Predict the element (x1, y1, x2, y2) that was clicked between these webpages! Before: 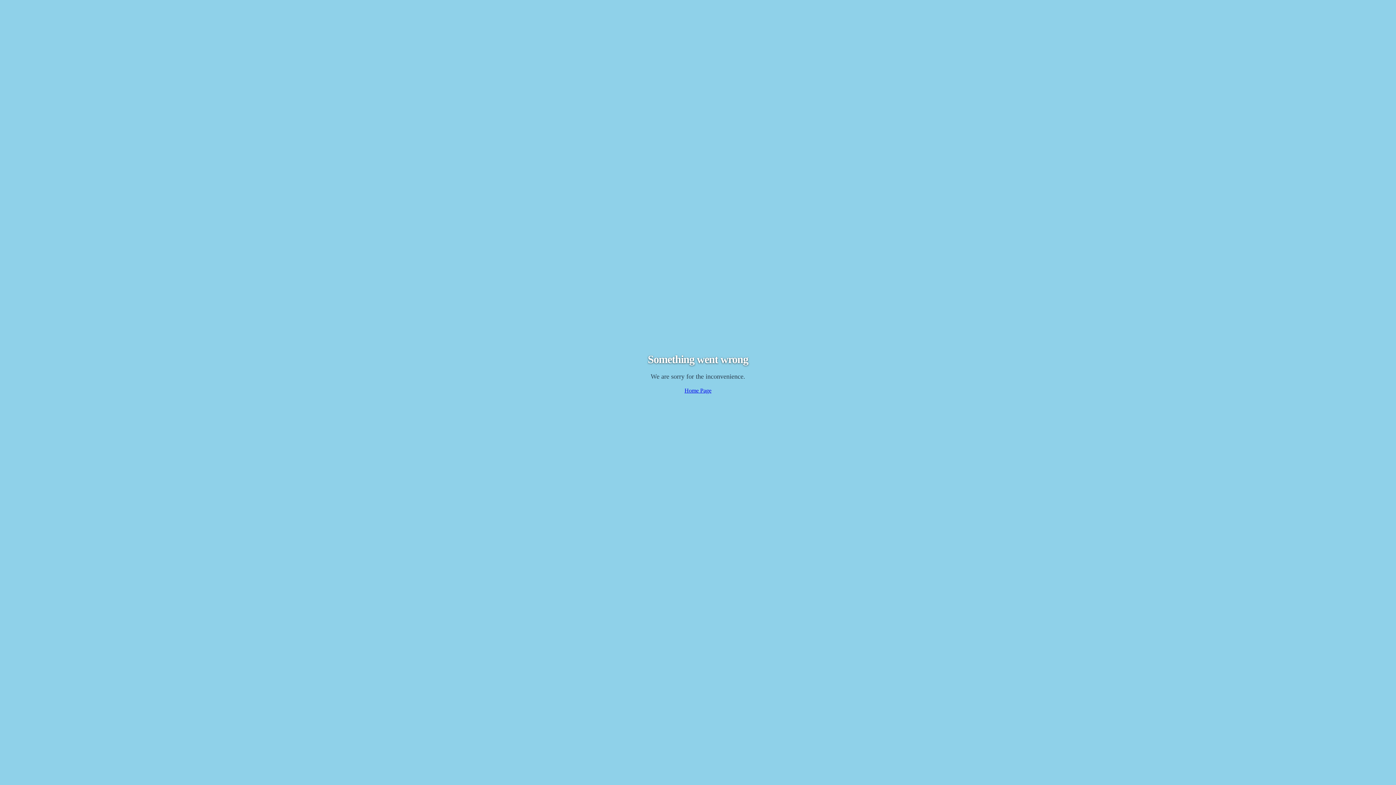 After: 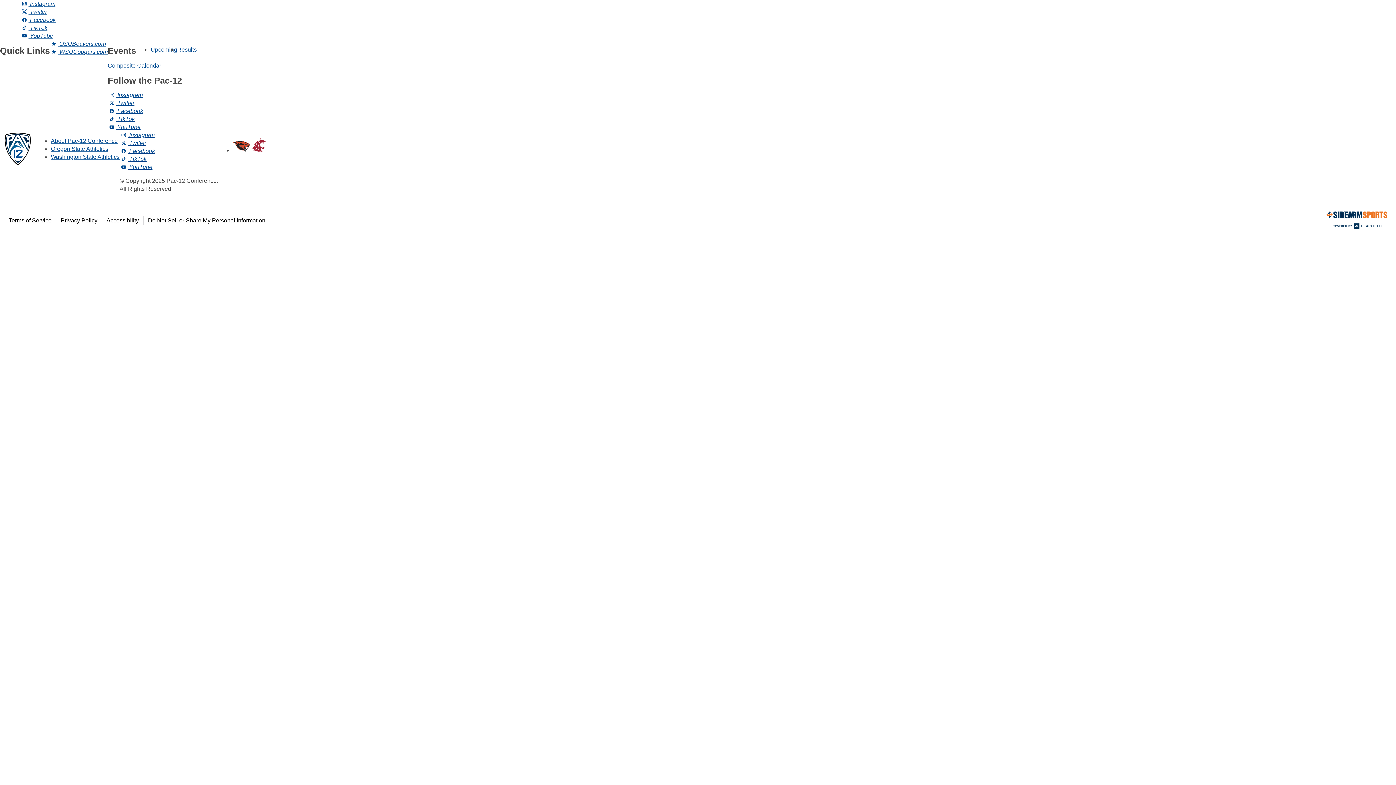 Action: bbox: (684, 387, 711, 393) label: Home Page